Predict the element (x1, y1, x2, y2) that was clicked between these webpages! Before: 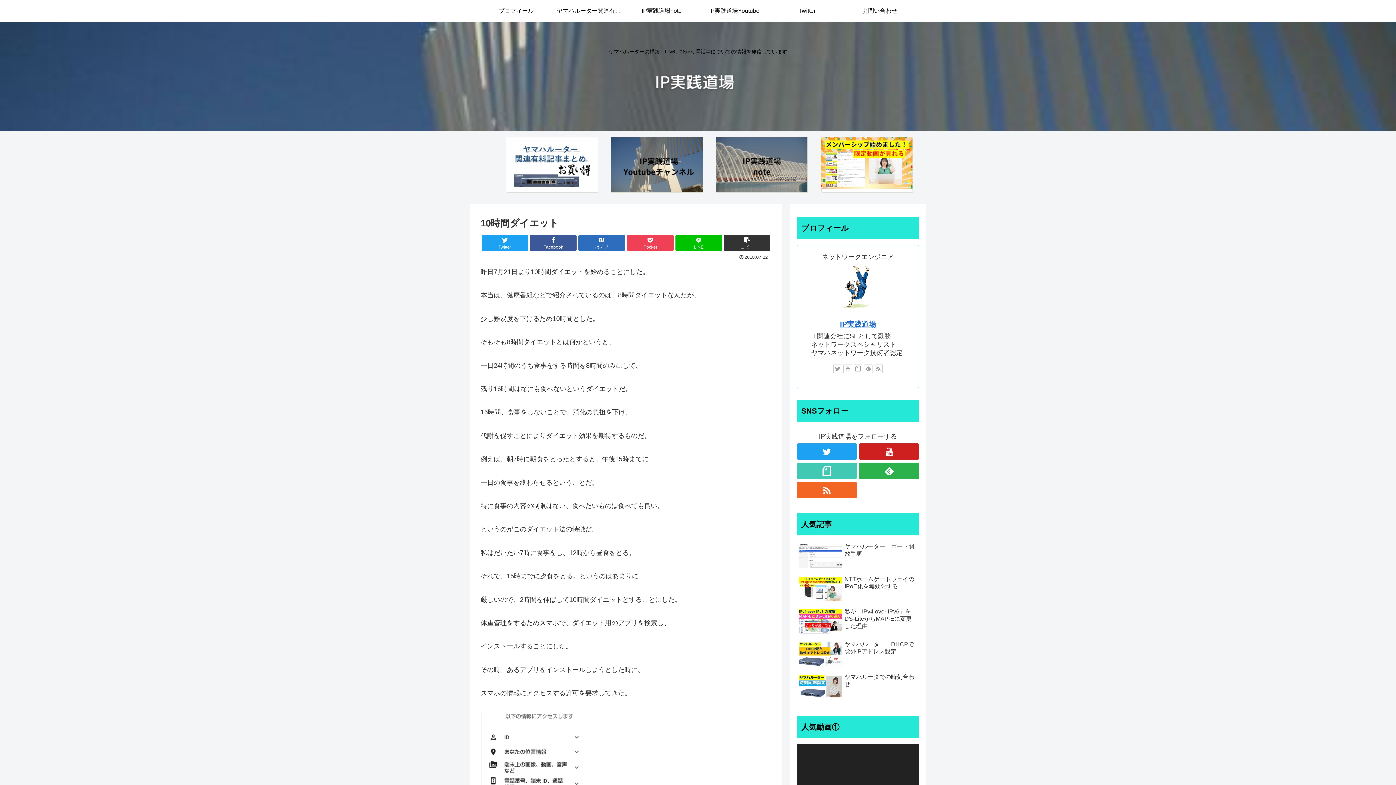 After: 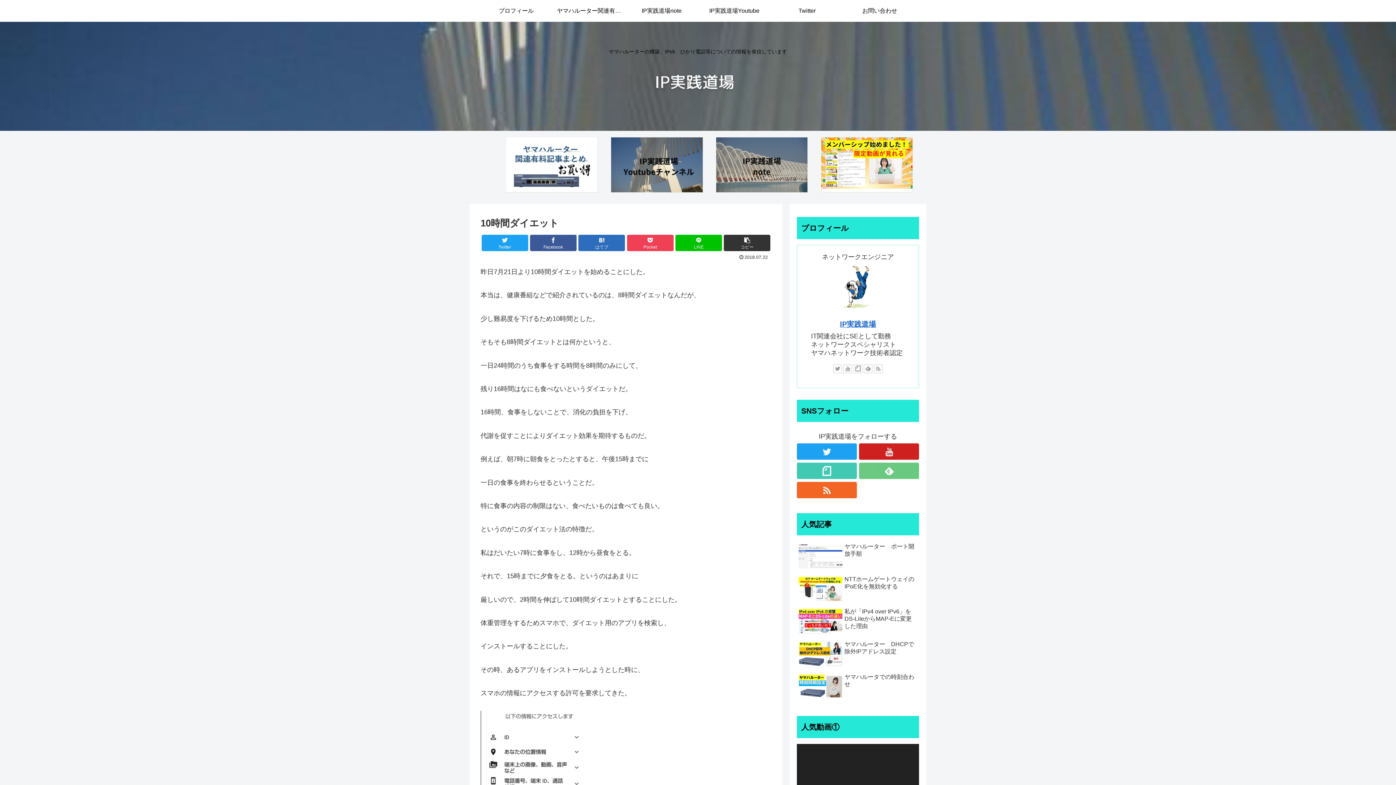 Action: bbox: (859, 463, 919, 479)